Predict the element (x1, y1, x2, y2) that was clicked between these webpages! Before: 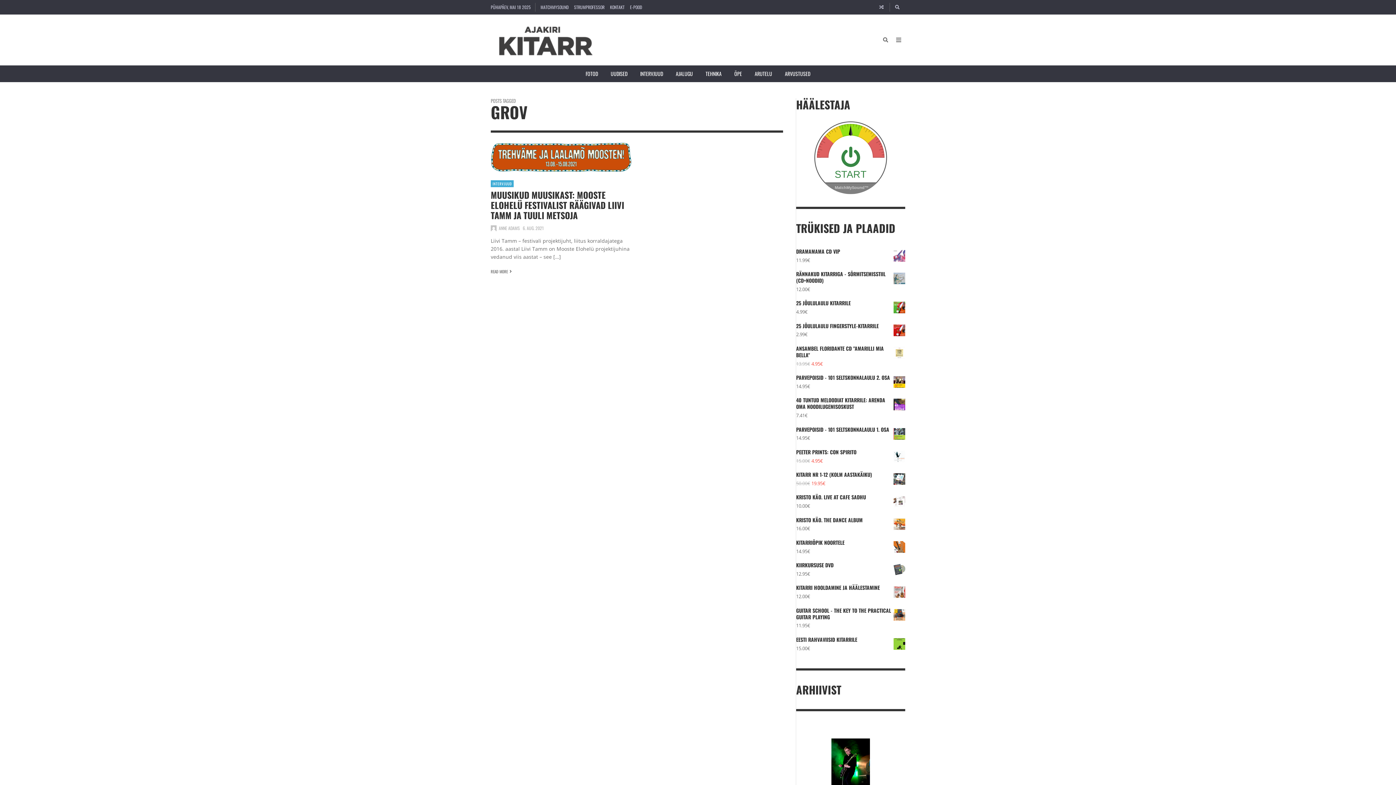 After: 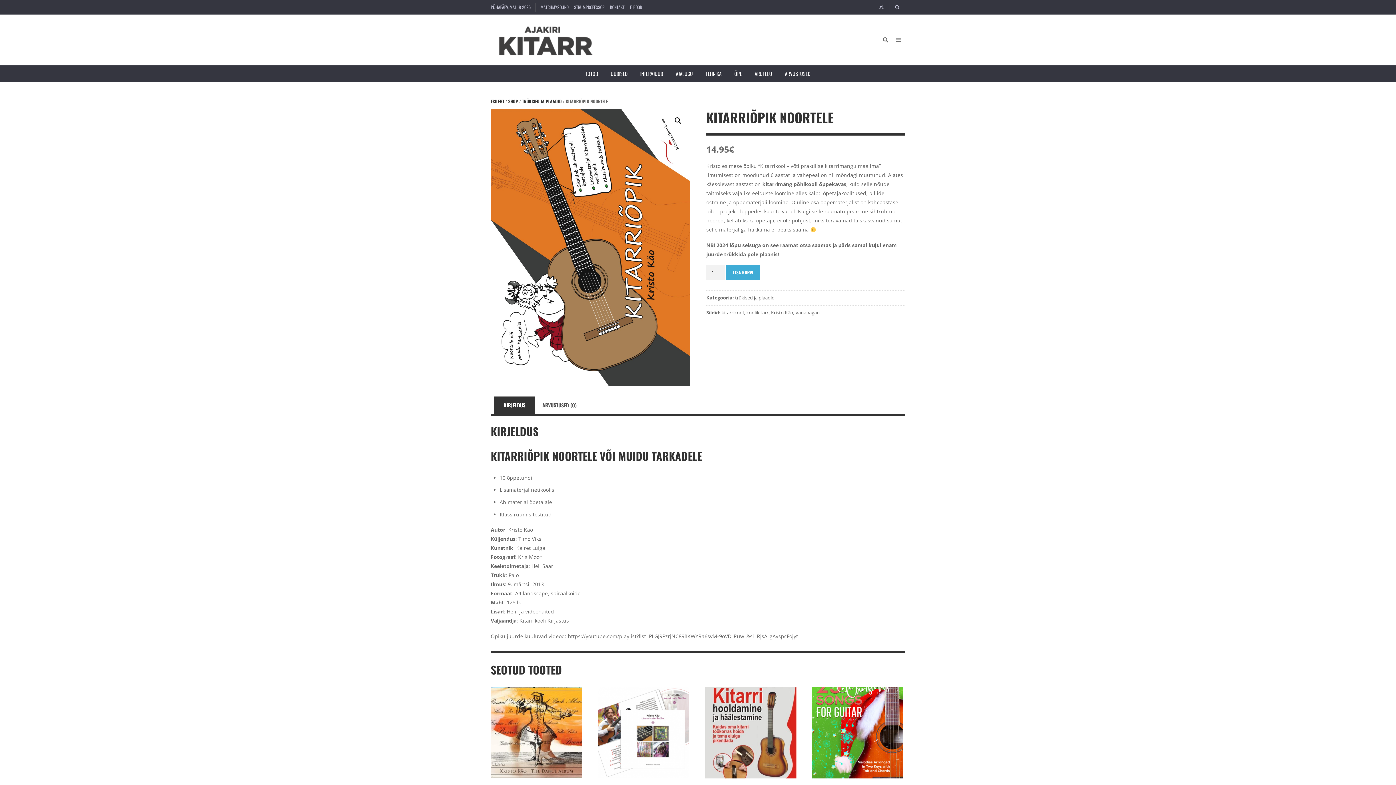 Action: label: KITARRIÕPIK NOORTELE bbox: (796, 539, 905, 546)